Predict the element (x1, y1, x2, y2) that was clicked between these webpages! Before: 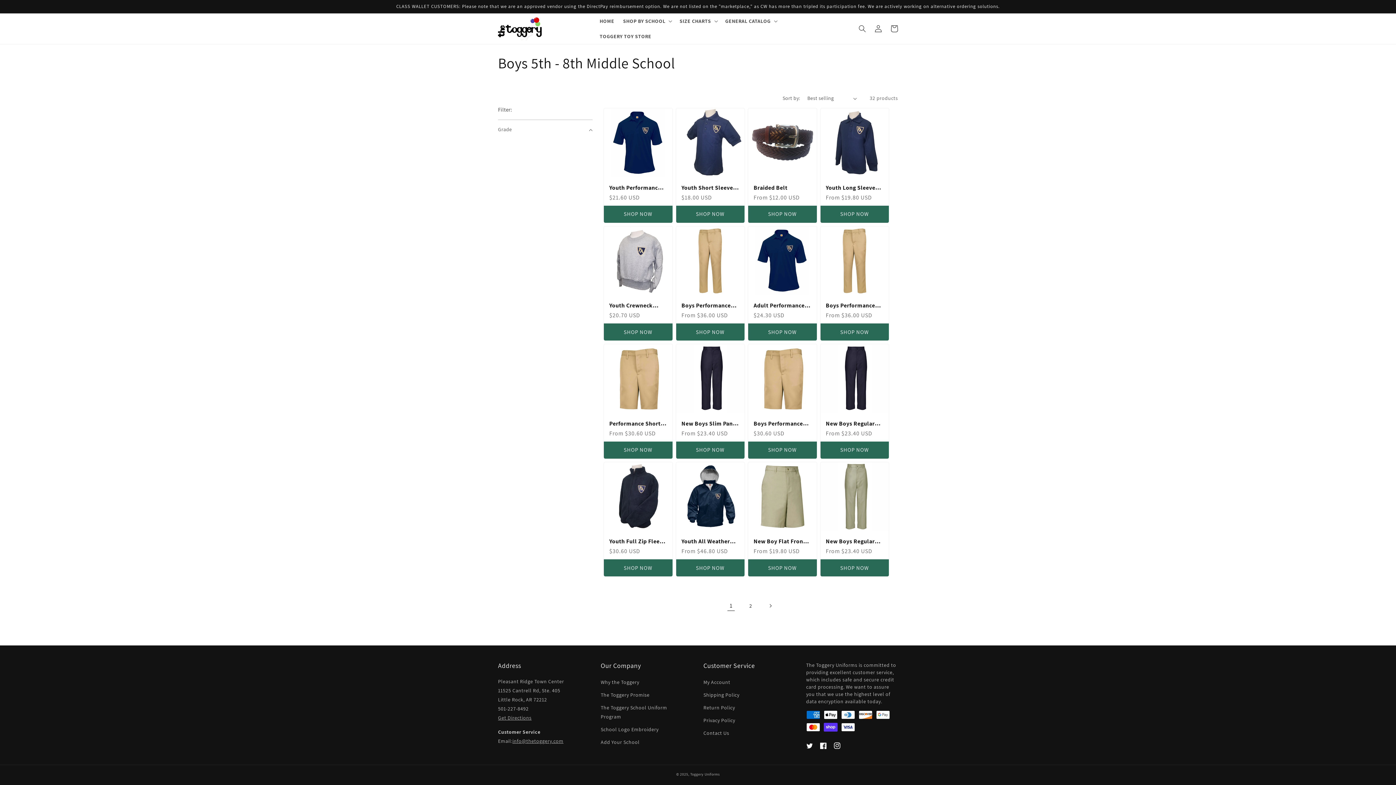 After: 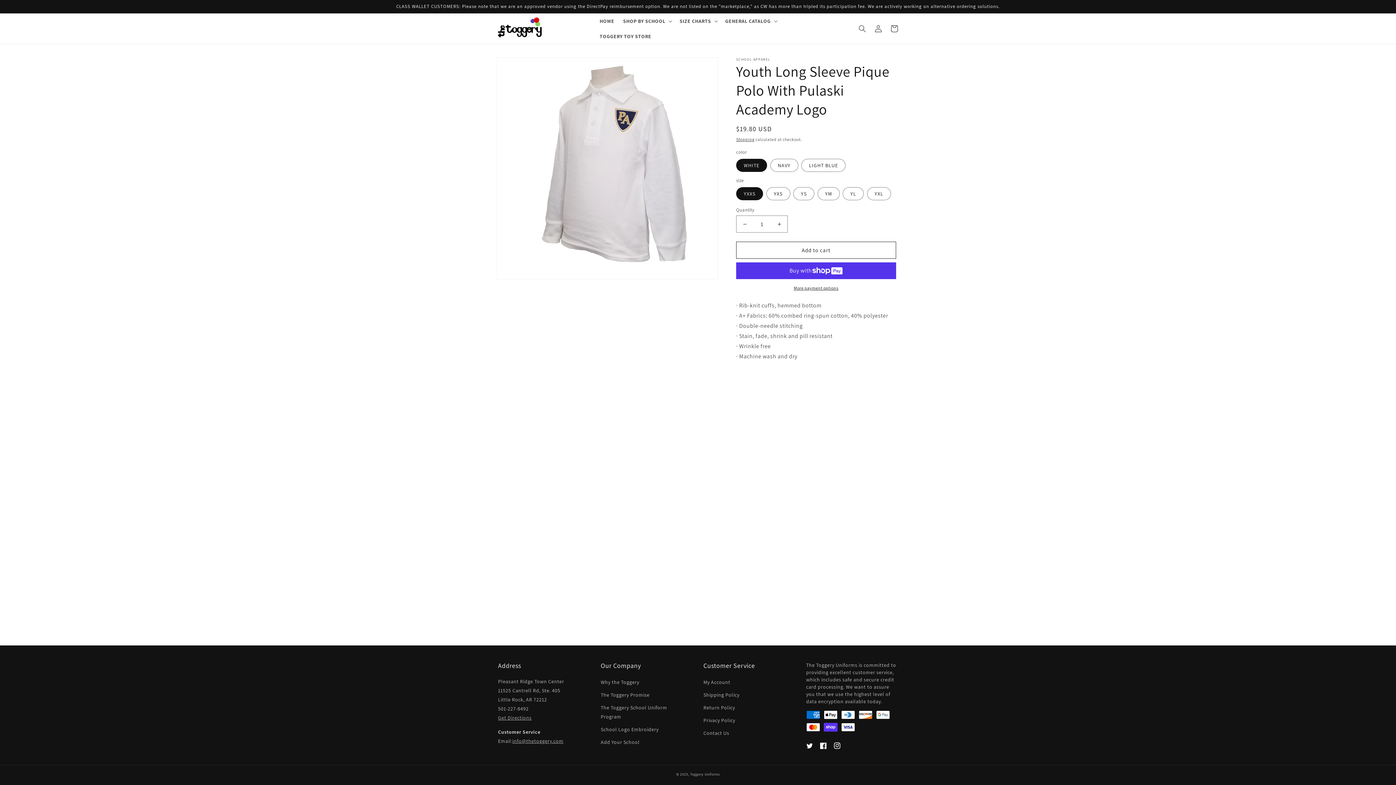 Action: label: Youth Long Sleeve Pique Polo With Pulaski Academy Logo bbox: (826, 184, 883, 191)